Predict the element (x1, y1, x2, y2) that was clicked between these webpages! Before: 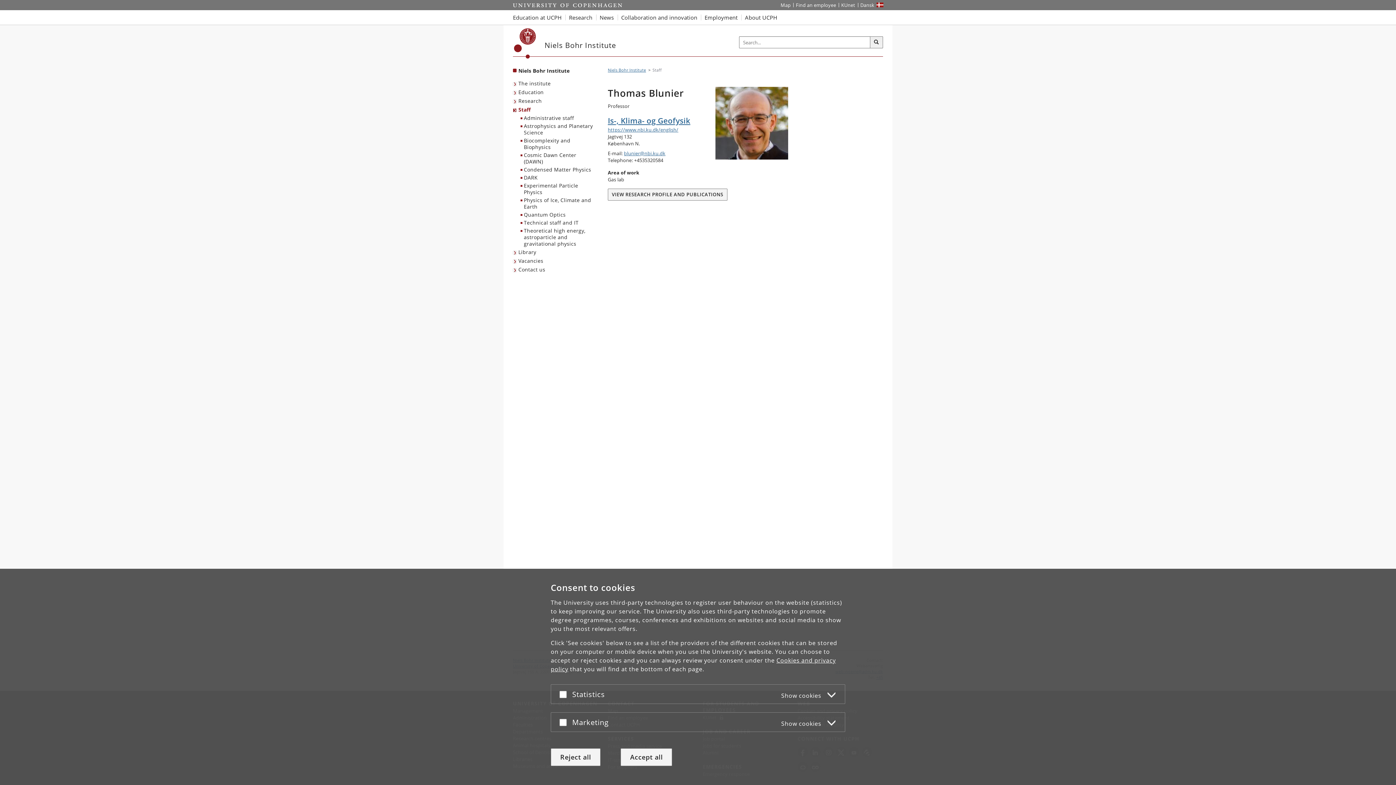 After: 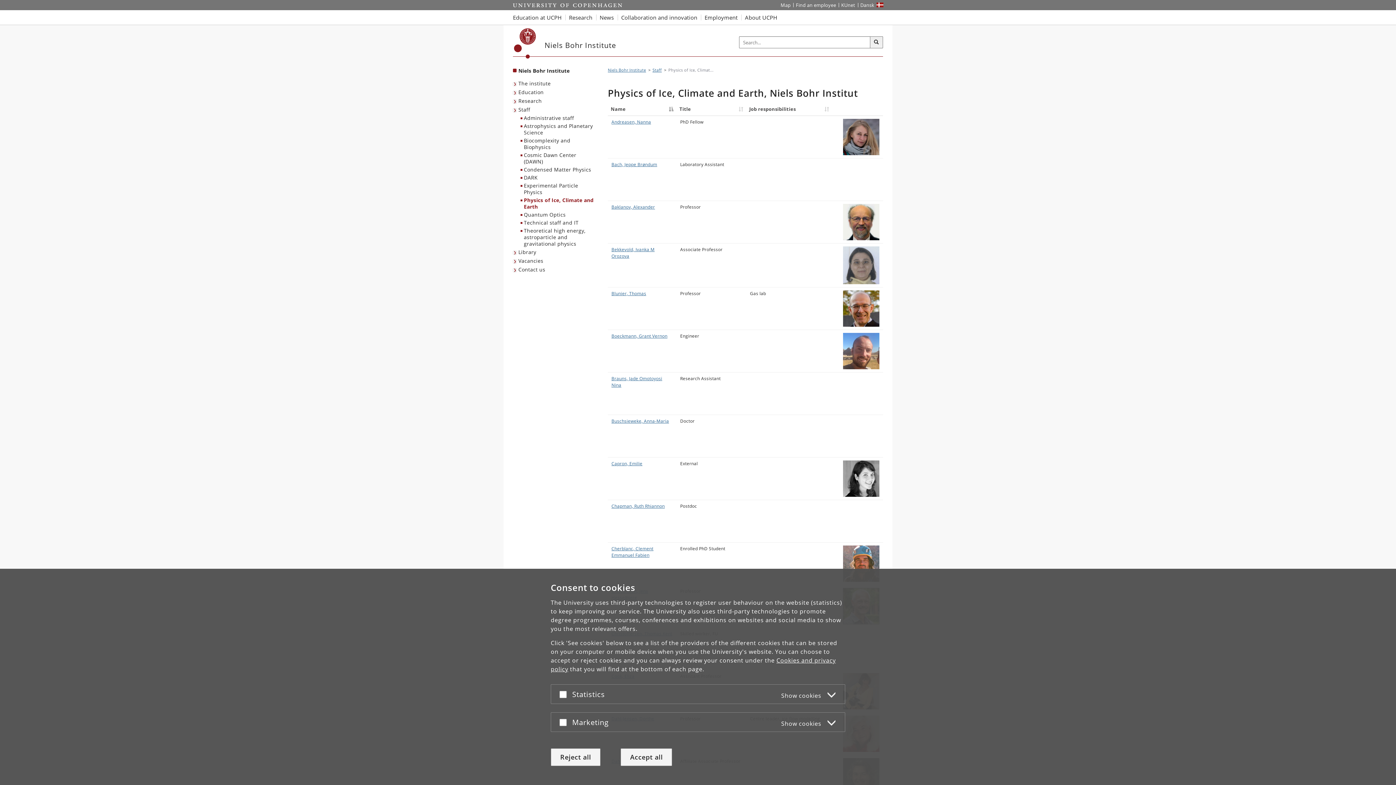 Action: bbox: (520, 196, 598, 210) label: Physics of Ice, Climate and Earth